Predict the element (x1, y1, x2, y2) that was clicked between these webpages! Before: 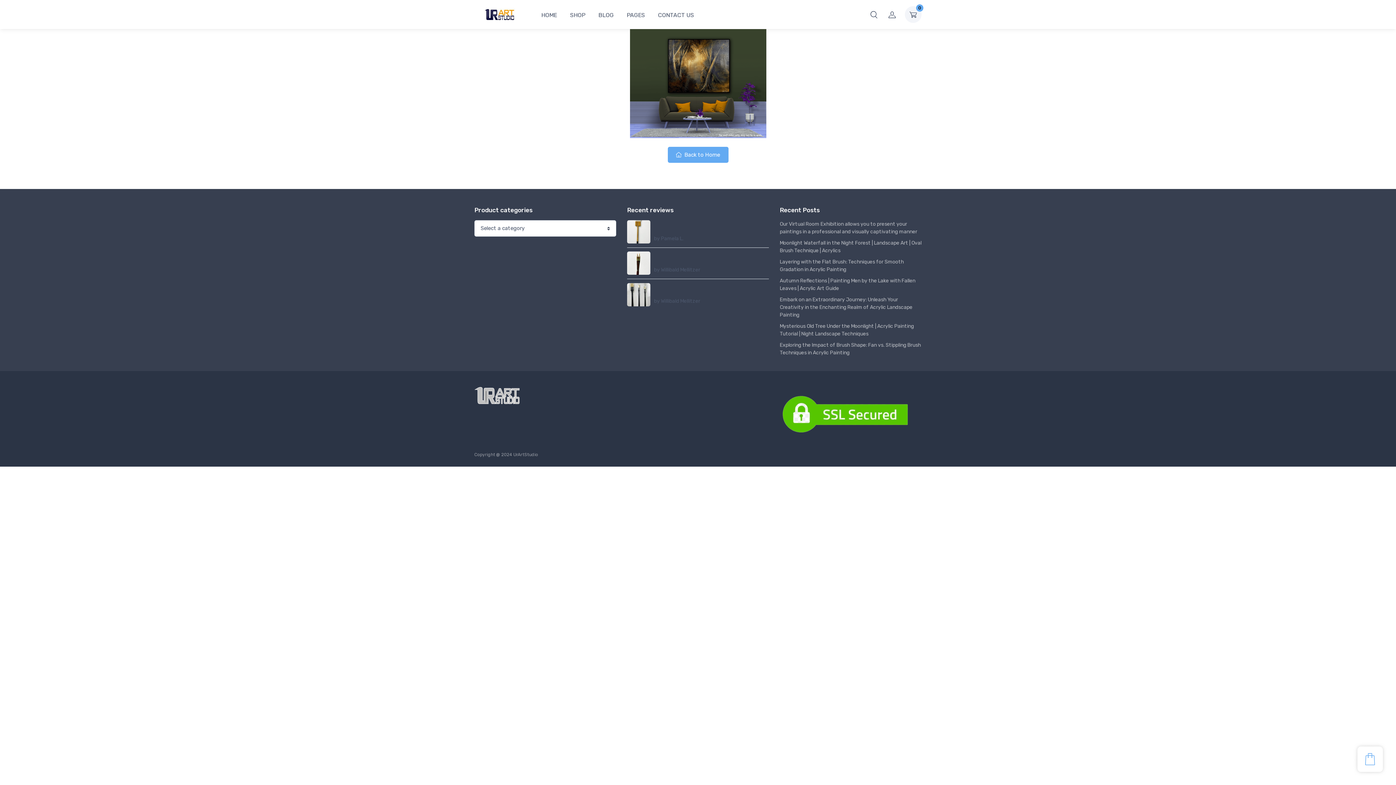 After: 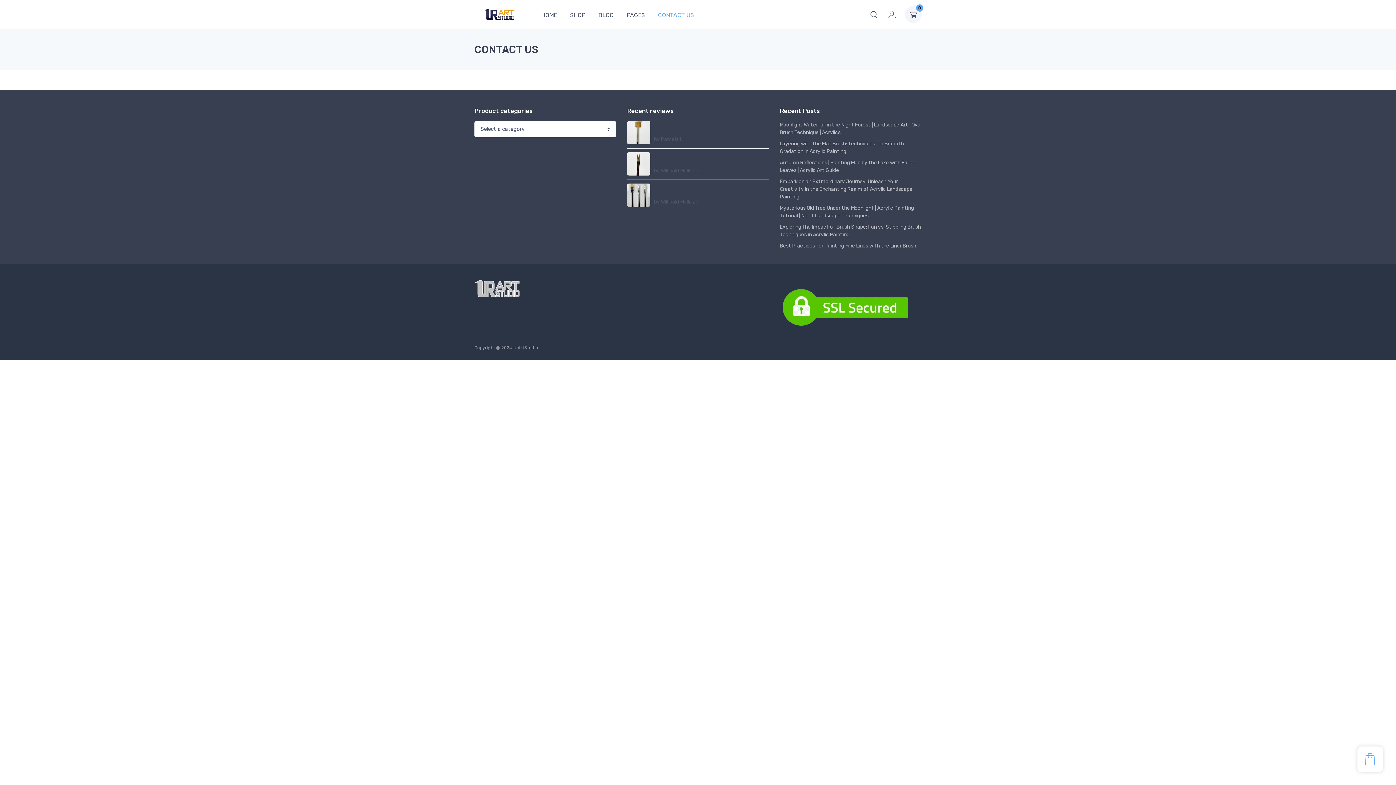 Action: label: CONTACT US bbox: (651, 4, 700, 24)